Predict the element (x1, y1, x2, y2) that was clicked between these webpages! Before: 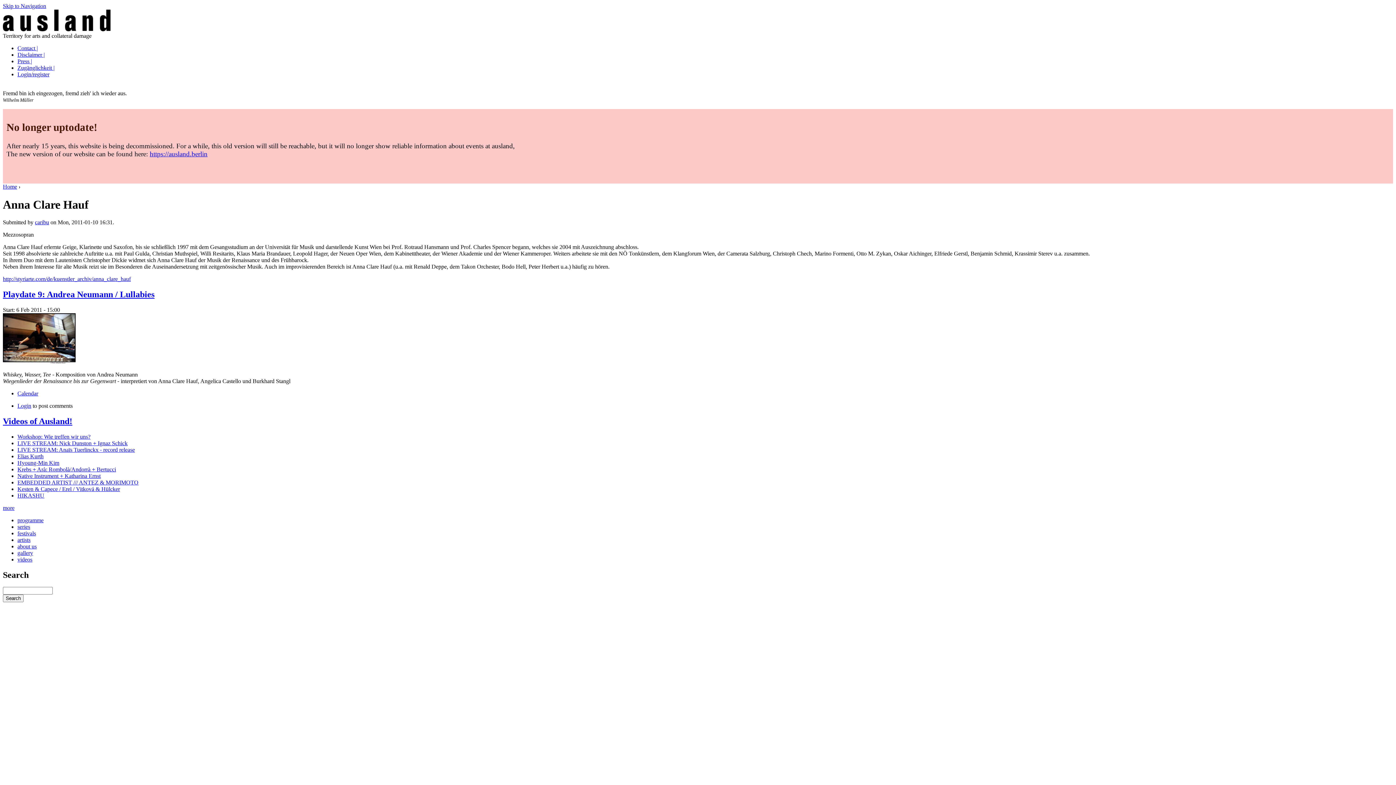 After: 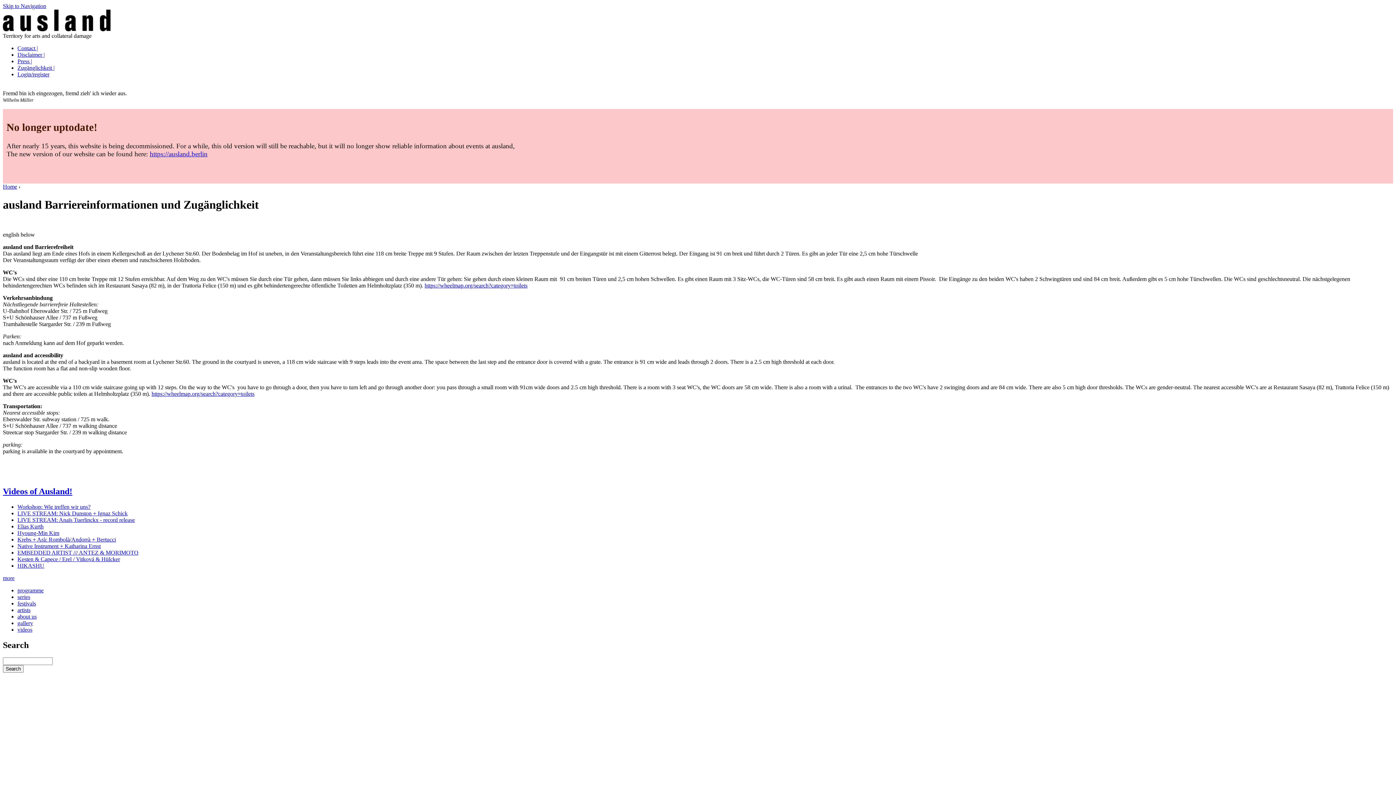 Action: bbox: (17, 64, 54, 70) label: Zugänglichkeit |